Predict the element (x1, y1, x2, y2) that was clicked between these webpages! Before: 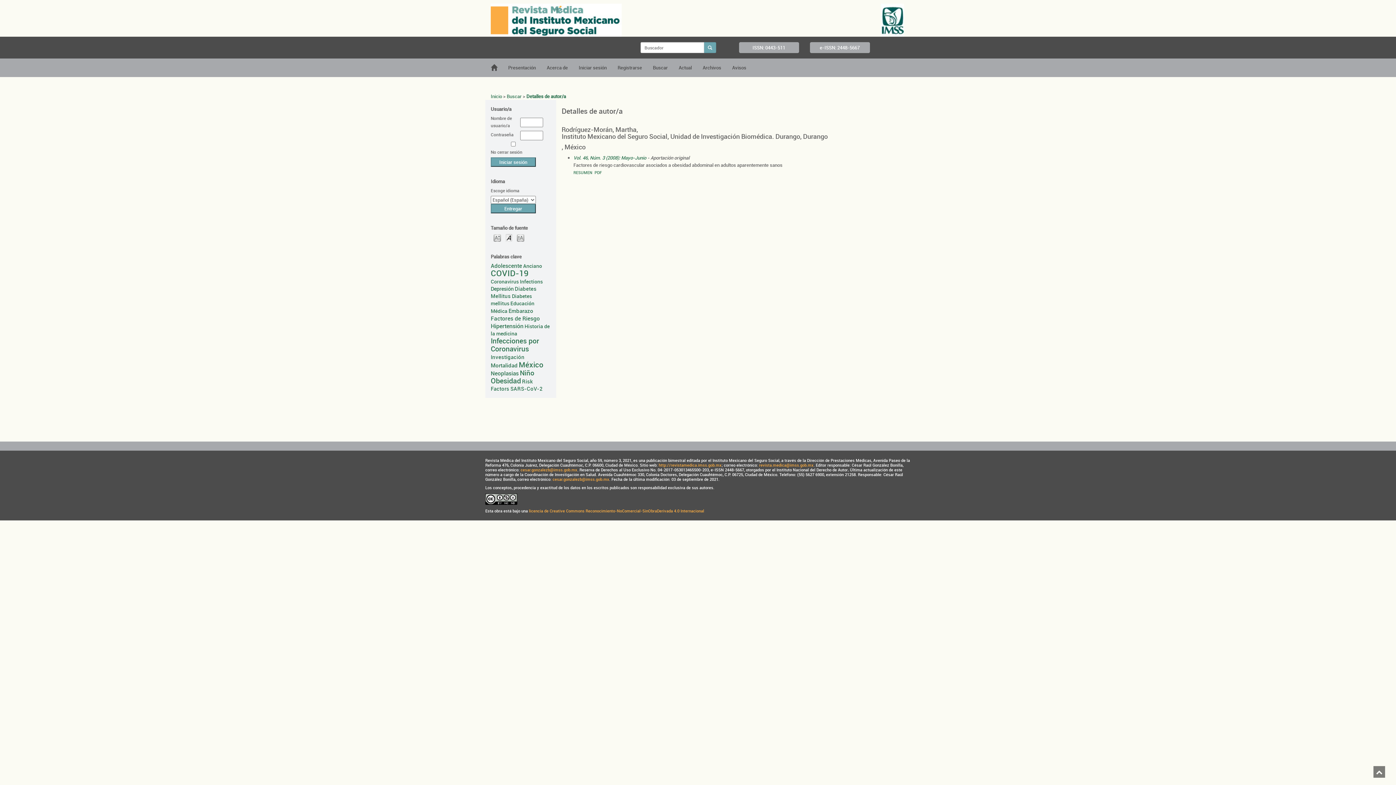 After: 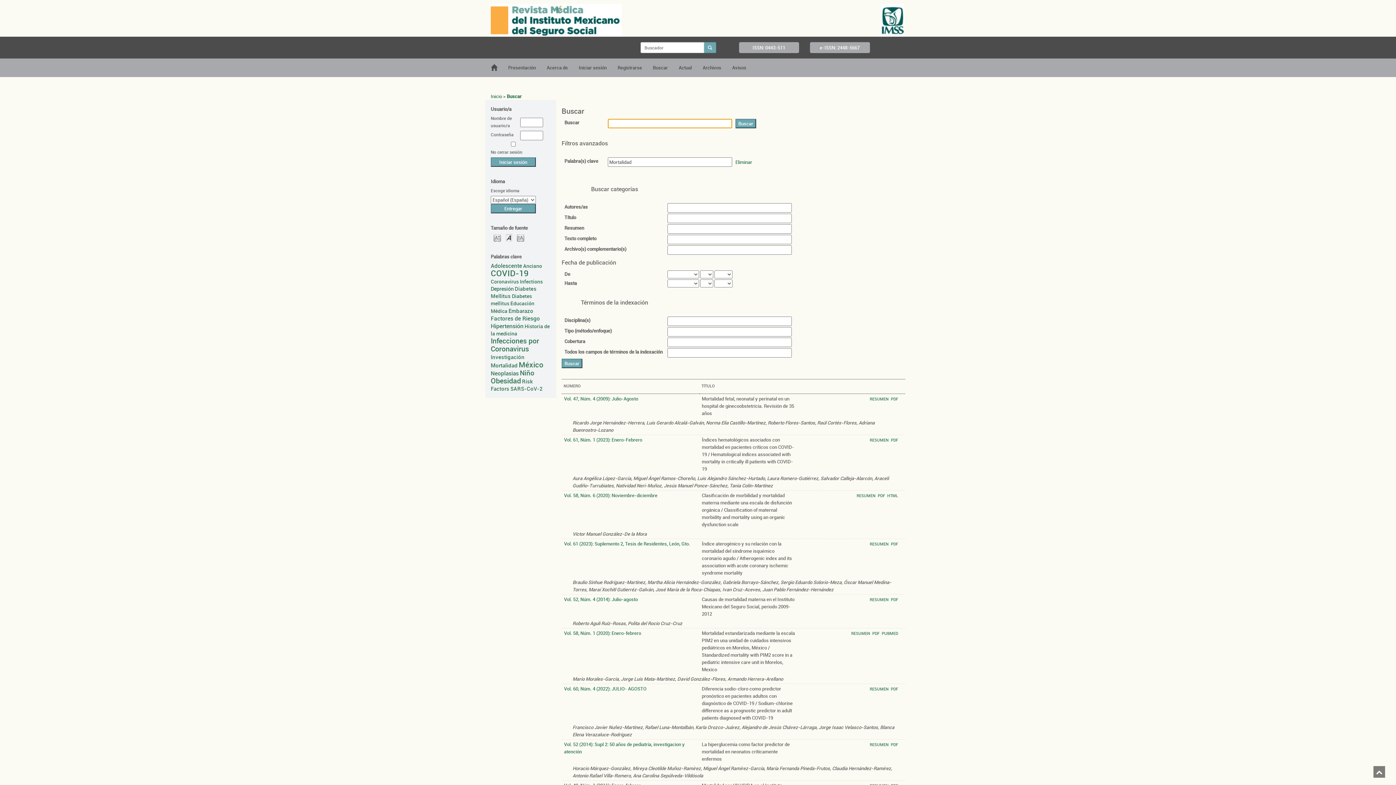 Action: bbox: (490, 362, 517, 369) label: Mortalidad